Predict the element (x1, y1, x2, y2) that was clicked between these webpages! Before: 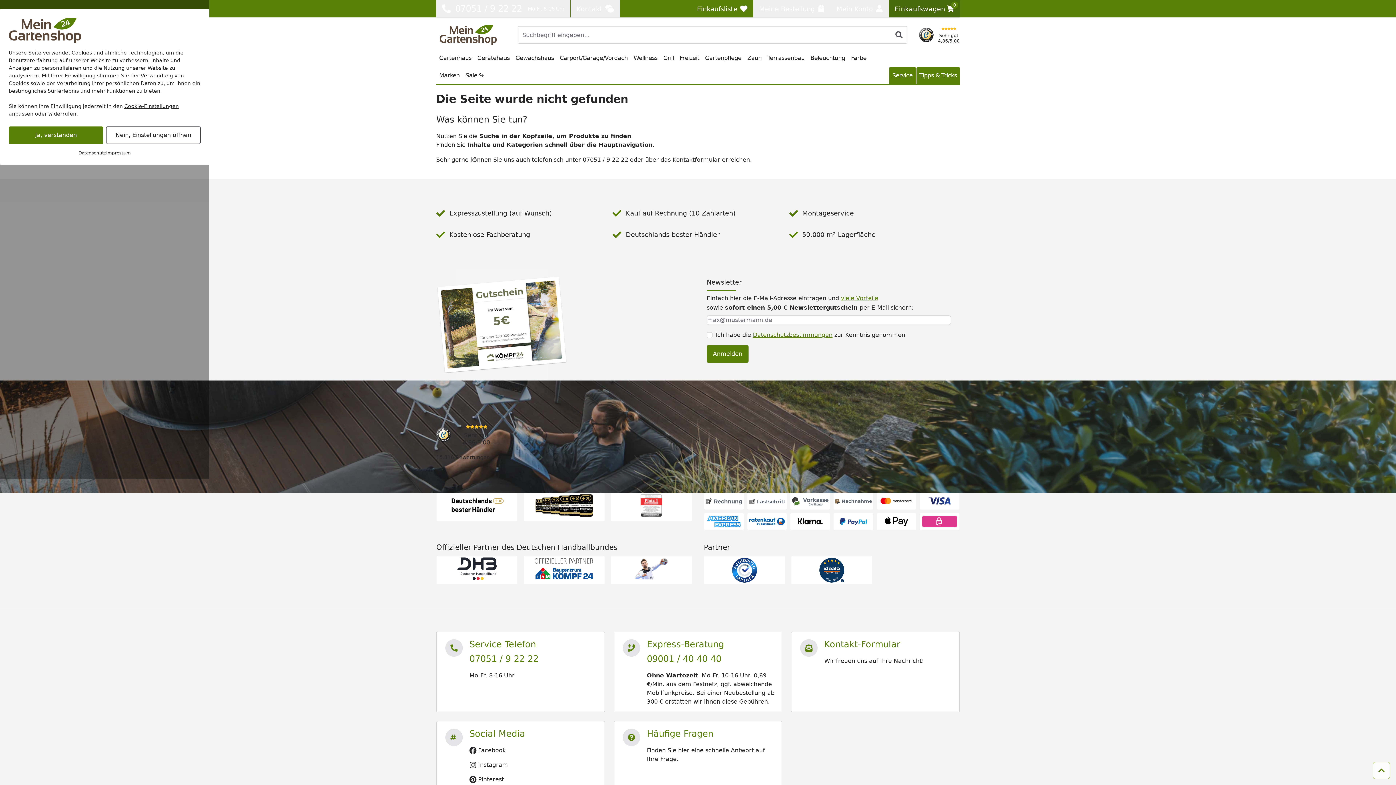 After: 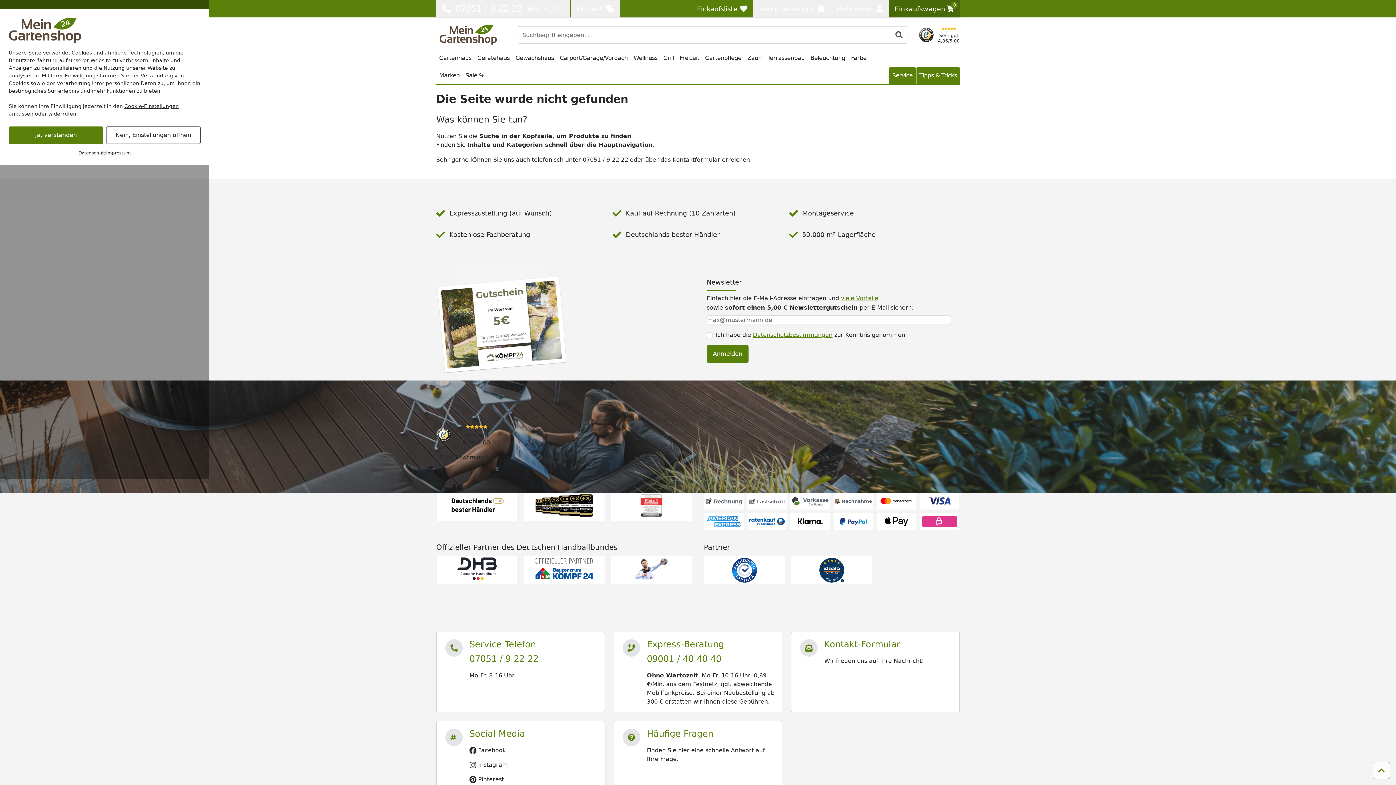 Action: label: Pinterest bbox: (469, 775, 598, 784)